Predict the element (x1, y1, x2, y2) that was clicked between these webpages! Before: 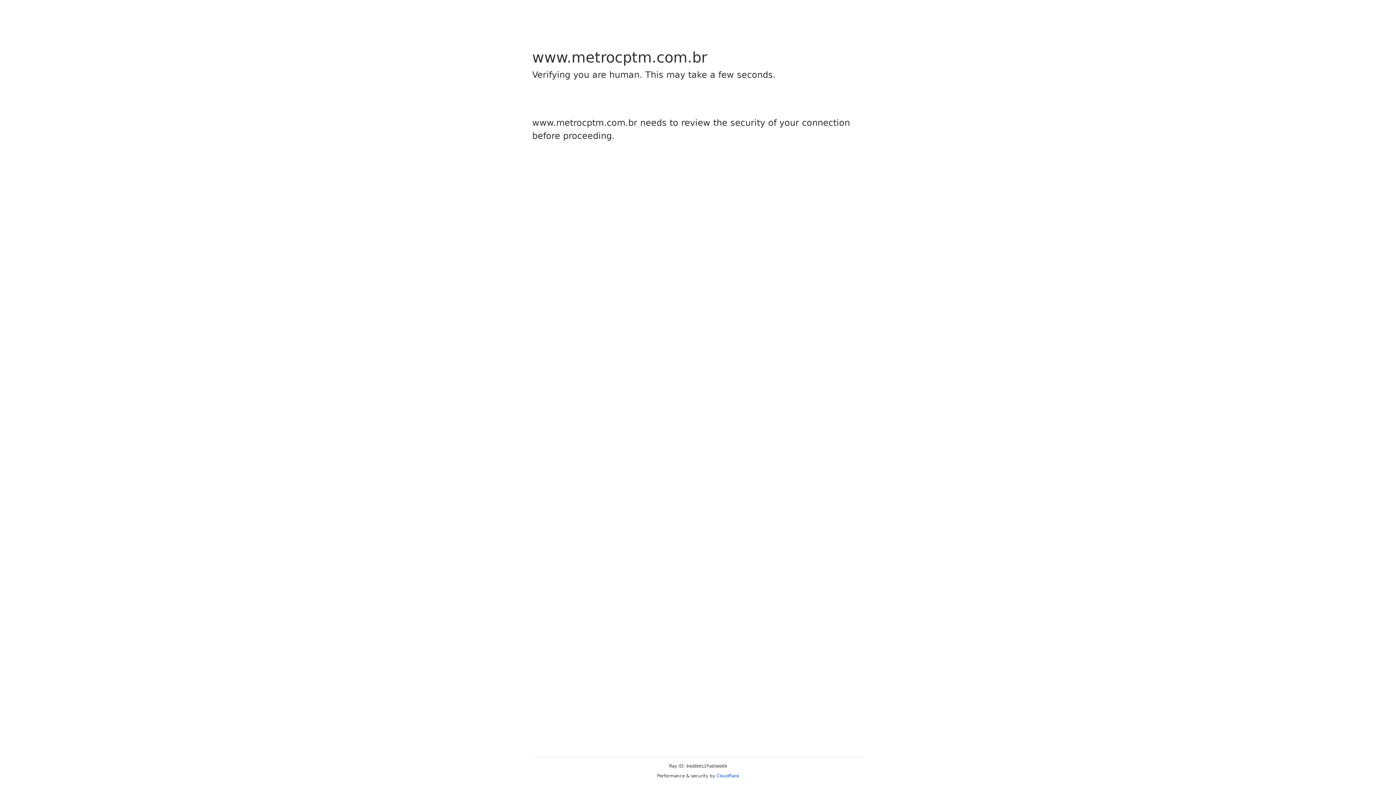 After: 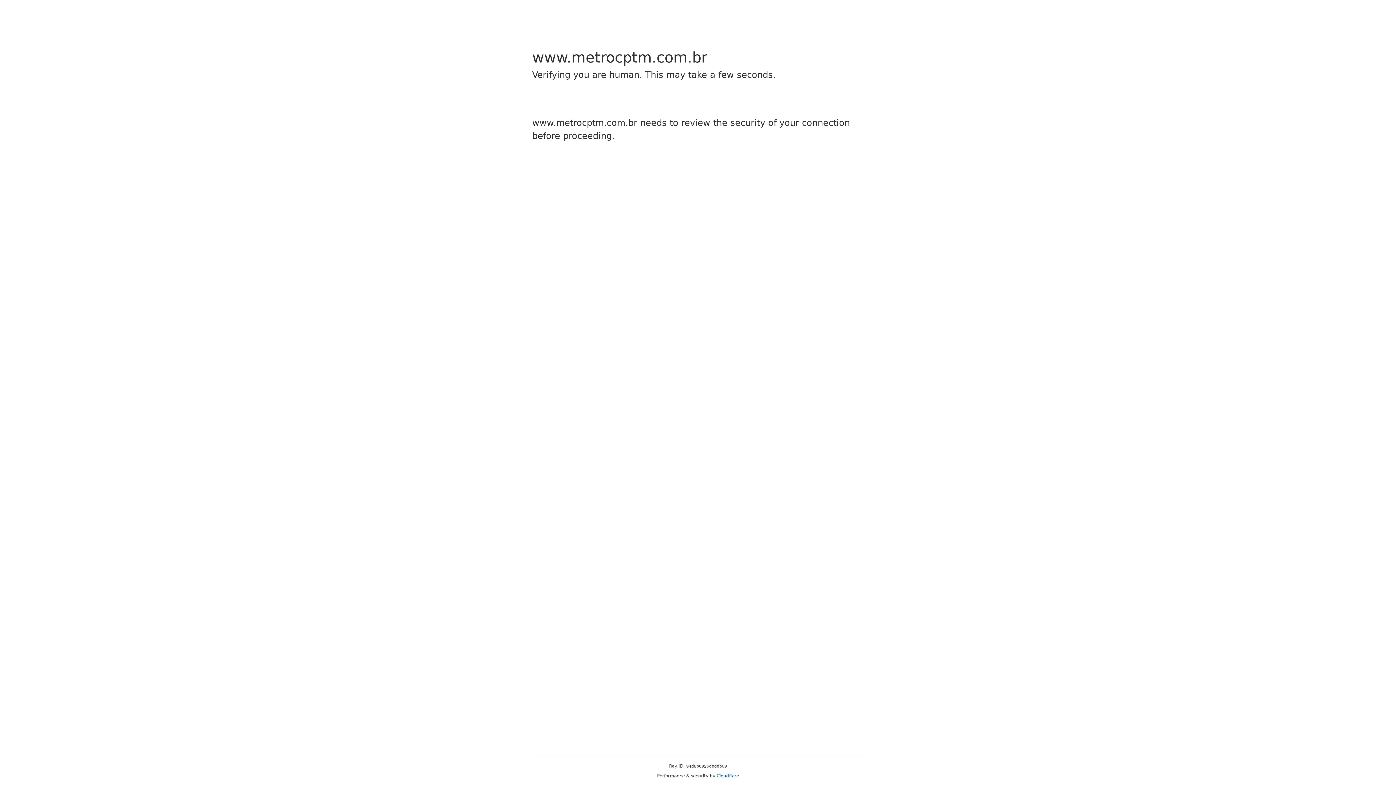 Action: bbox: (716, 773, 739, 778) label: Cloudflare